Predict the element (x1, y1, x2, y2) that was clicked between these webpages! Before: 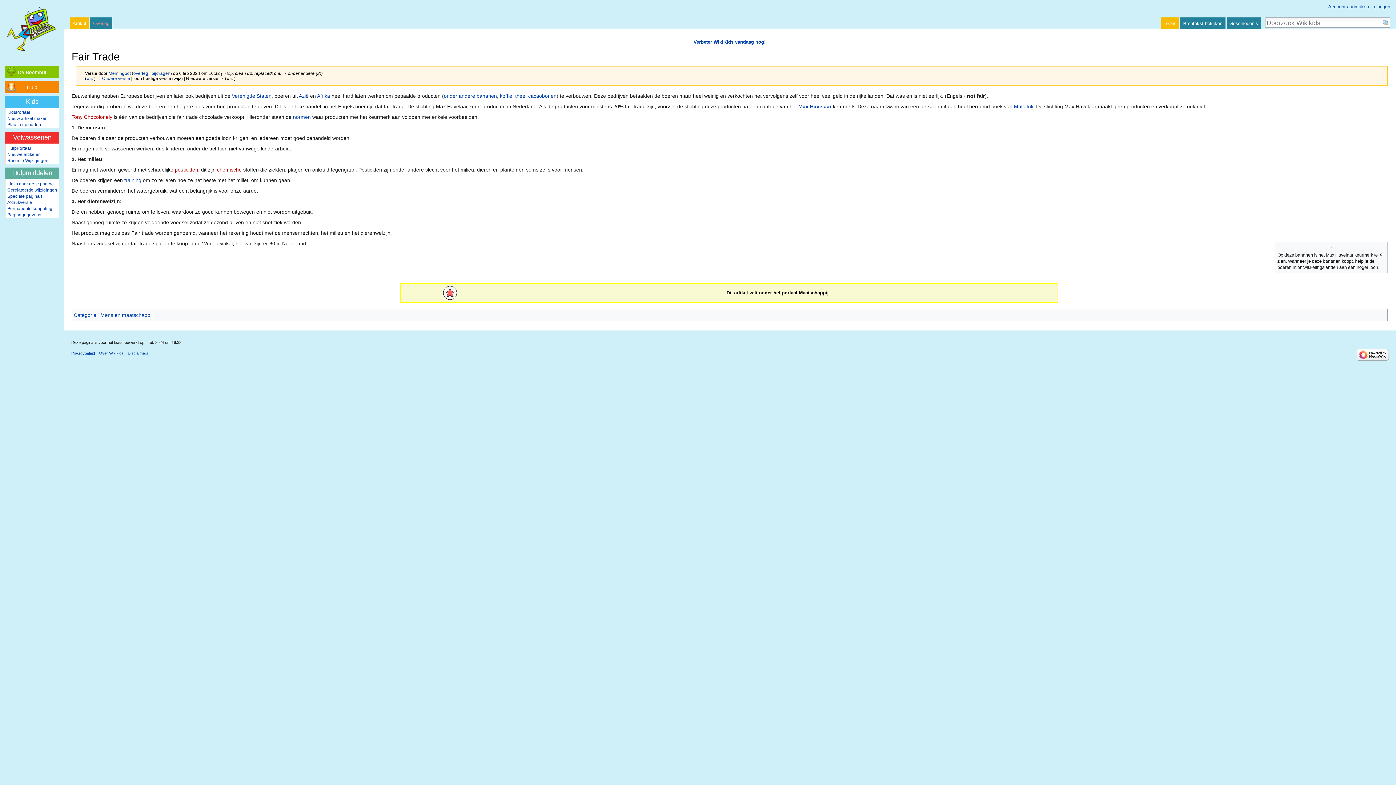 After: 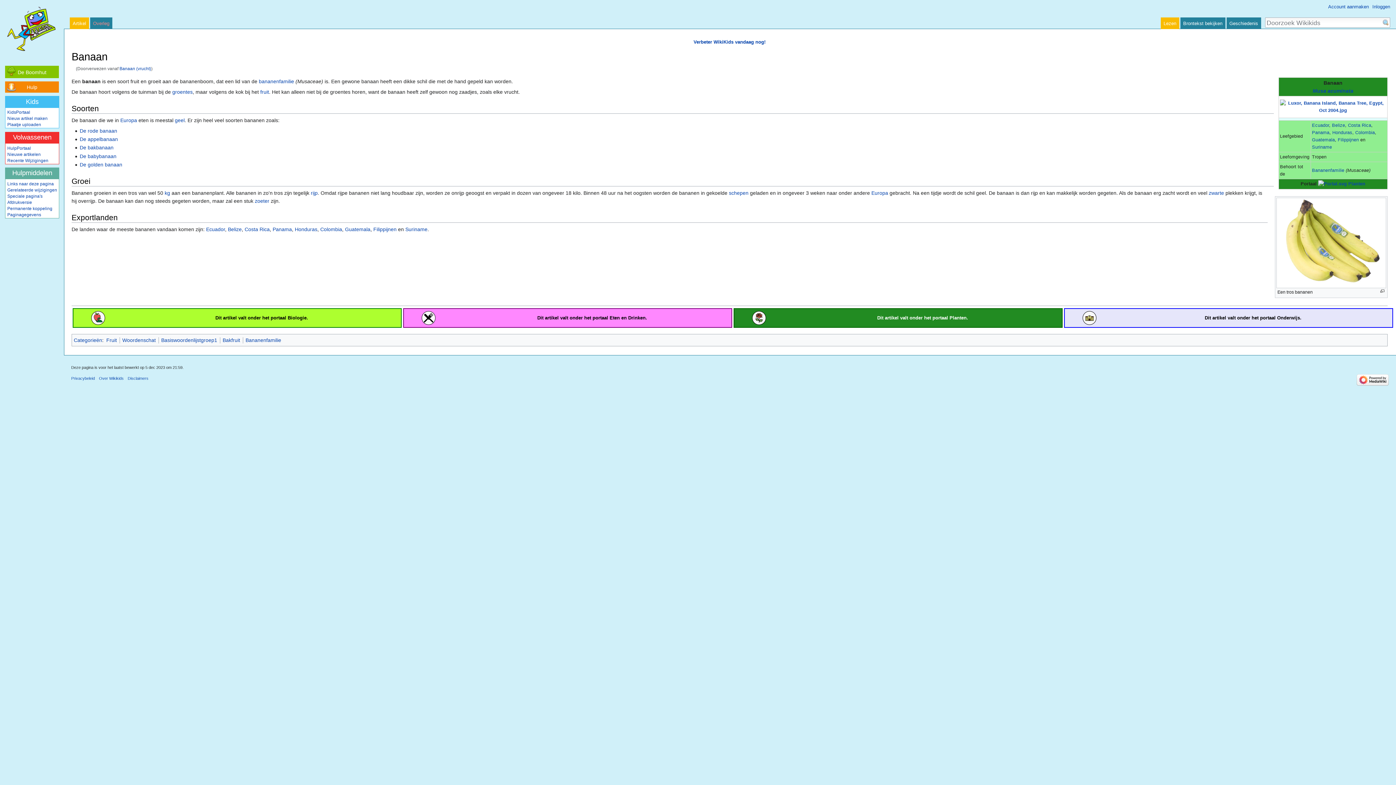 Action: bbox: (444, 92, 497, 98) label: onder andere bananen